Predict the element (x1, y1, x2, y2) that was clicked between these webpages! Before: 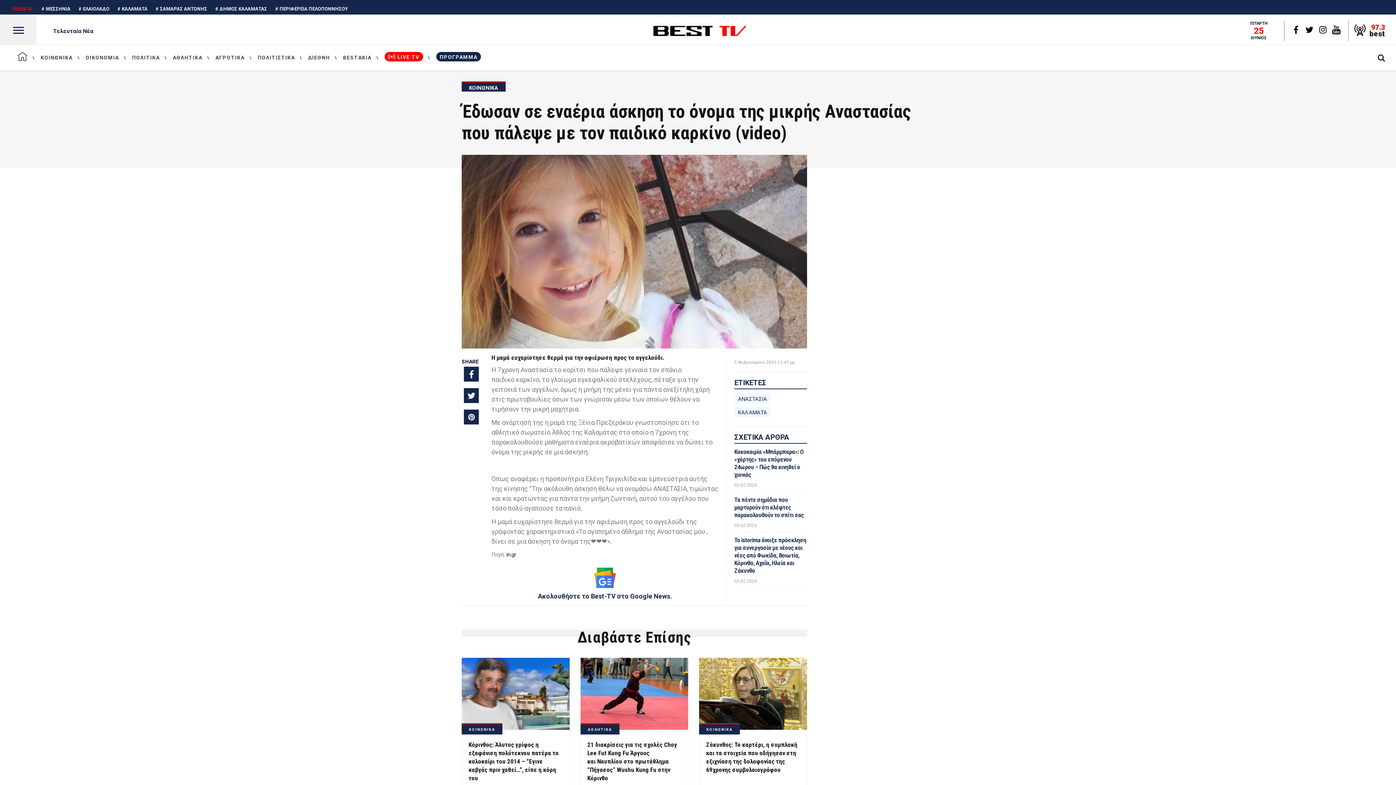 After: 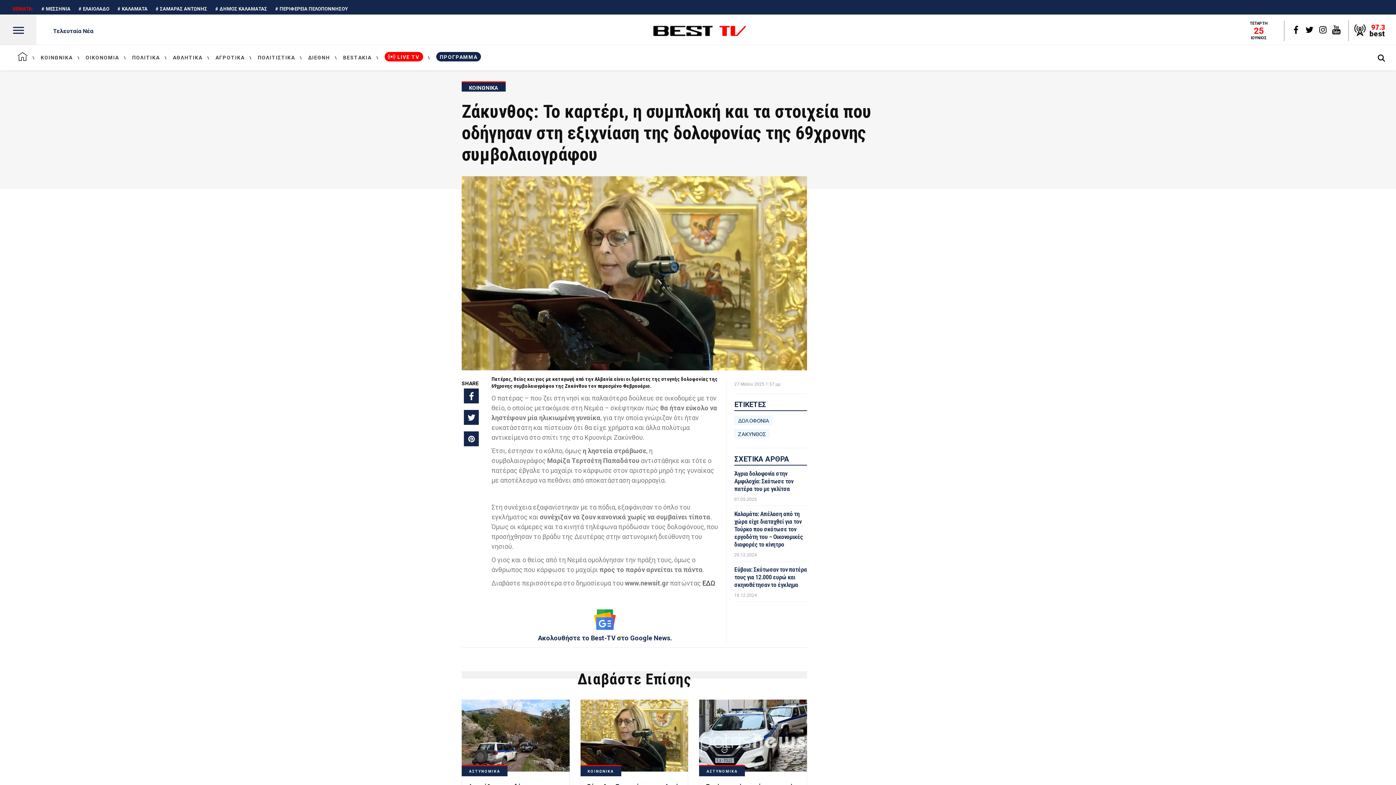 Action: bbox: (699, 658, 807, 730)